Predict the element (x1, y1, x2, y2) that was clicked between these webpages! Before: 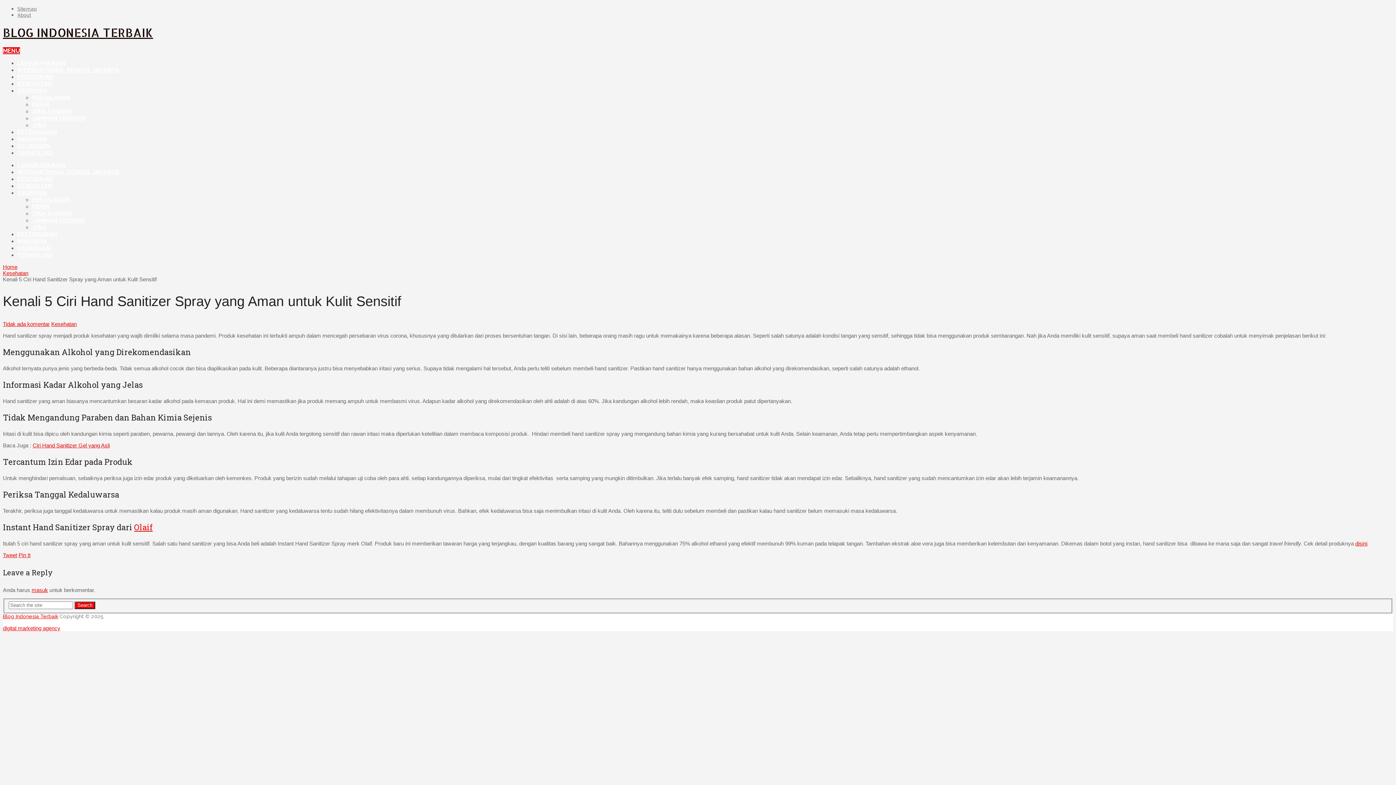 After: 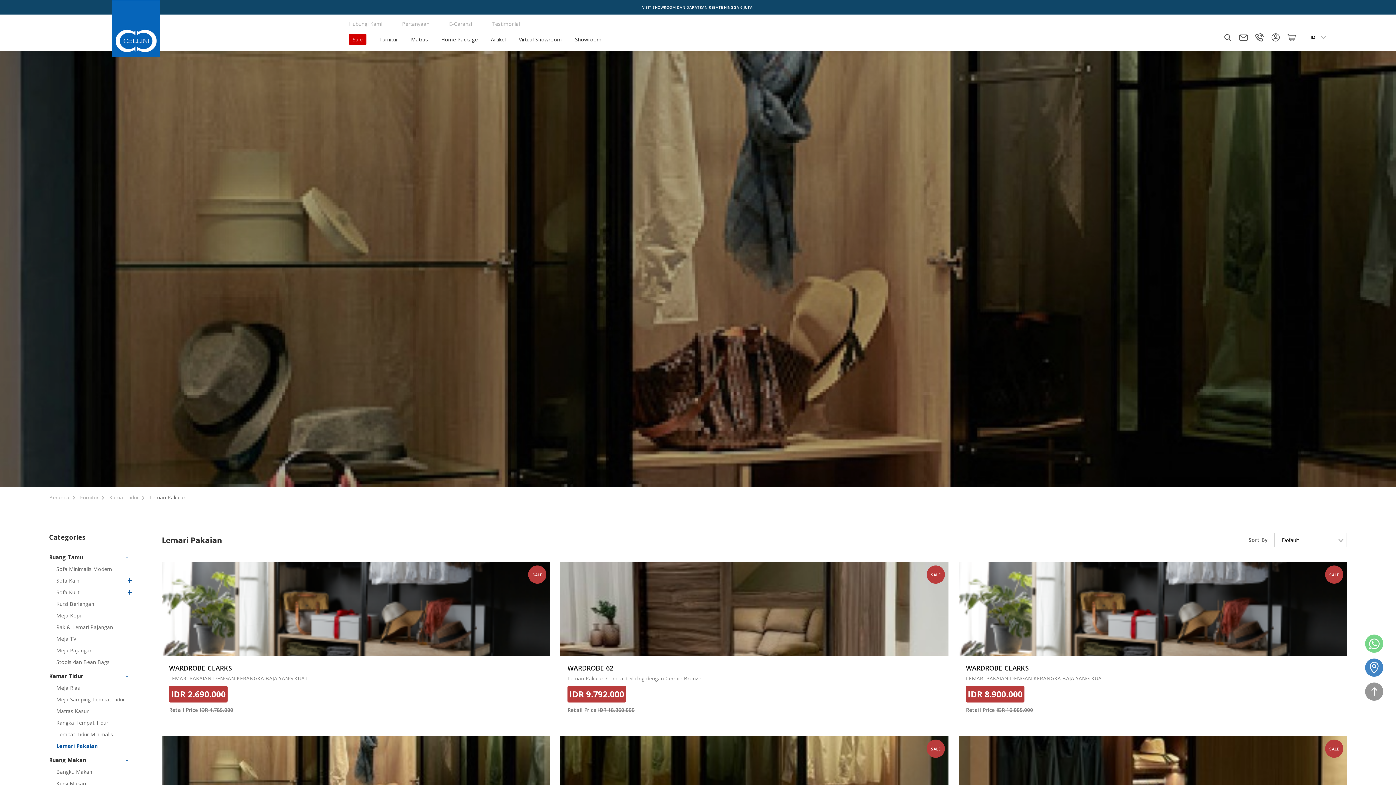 Action: label: LEMARI PAKAIAN bbox: (17, 59, 65, 66)